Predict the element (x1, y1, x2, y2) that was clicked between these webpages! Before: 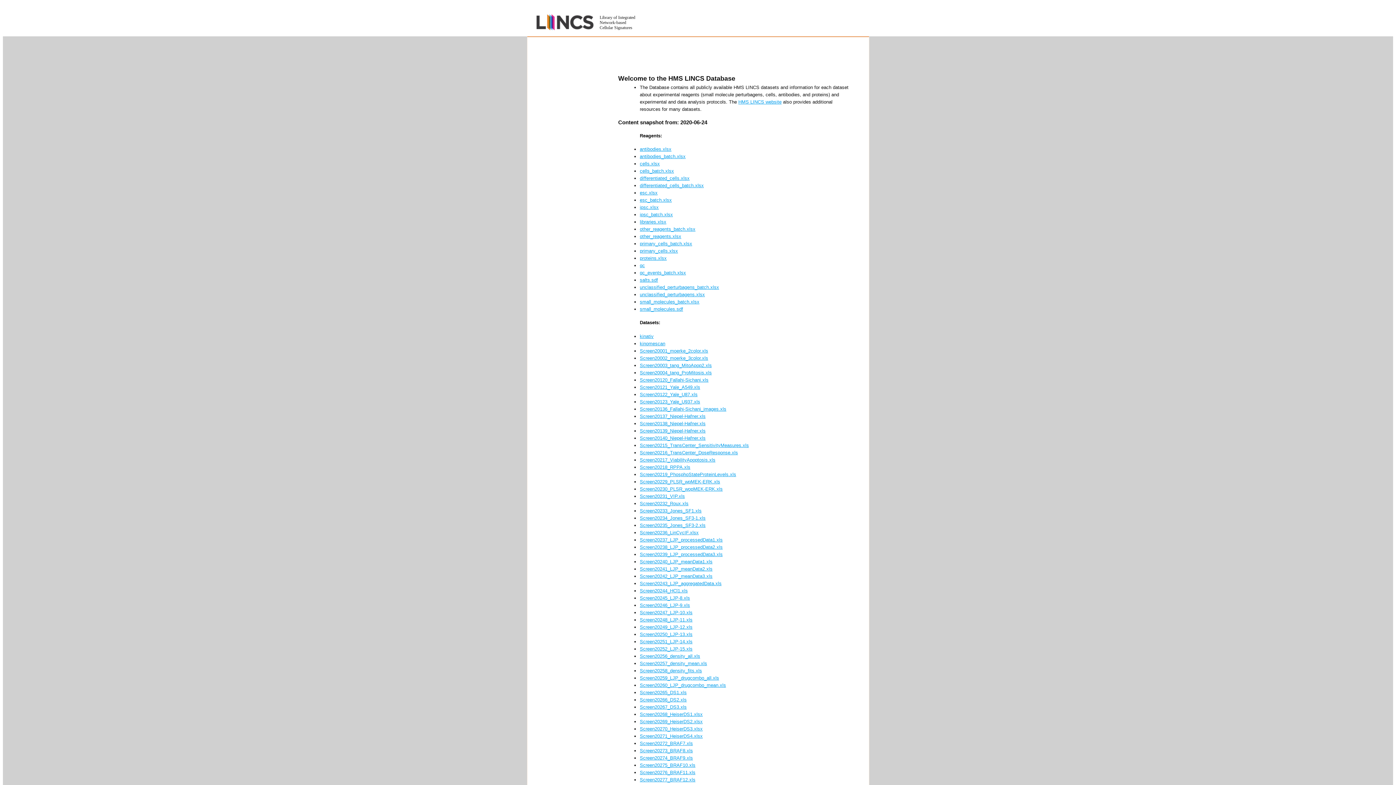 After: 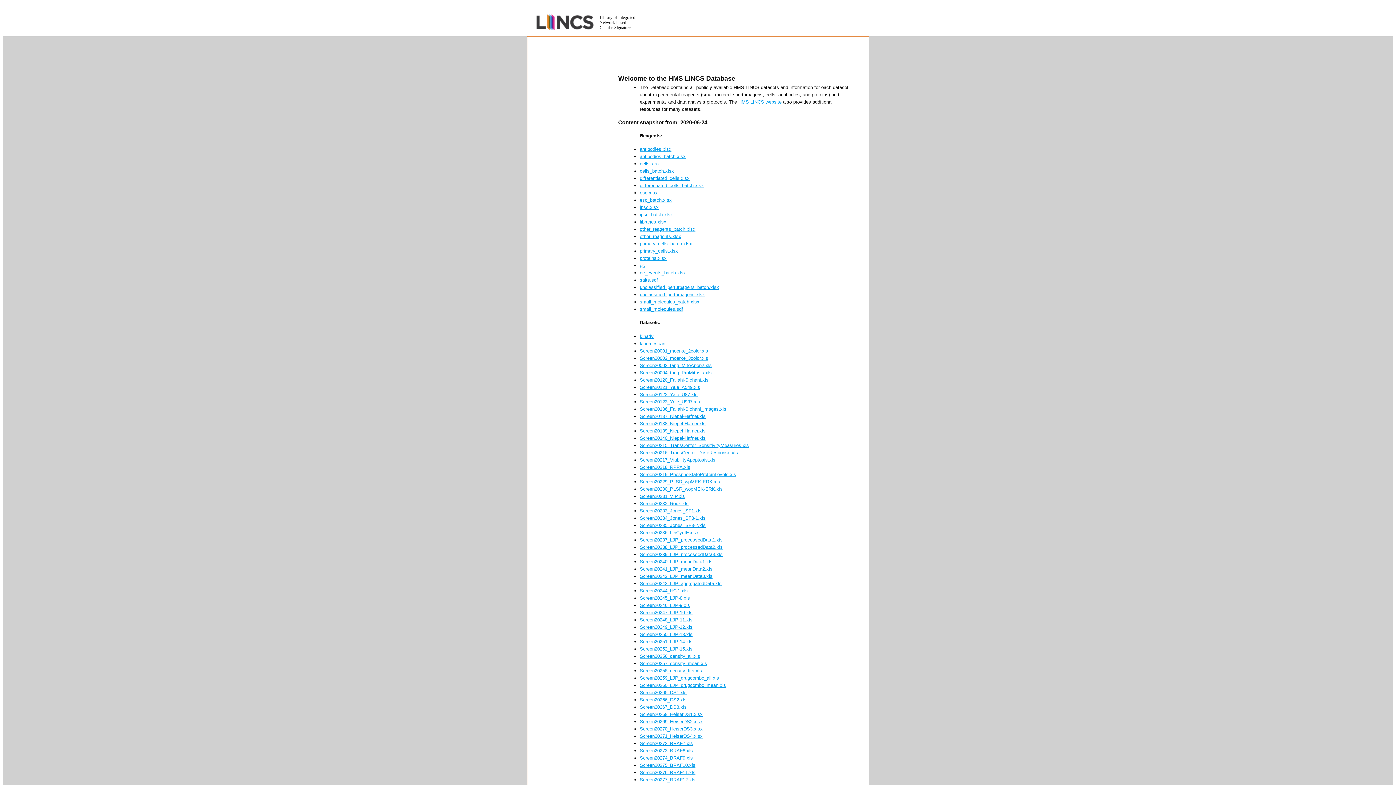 Action: label: Screen20260_LJP_drugcombo_mean.xls bbox: (640, 682, 726, 688)